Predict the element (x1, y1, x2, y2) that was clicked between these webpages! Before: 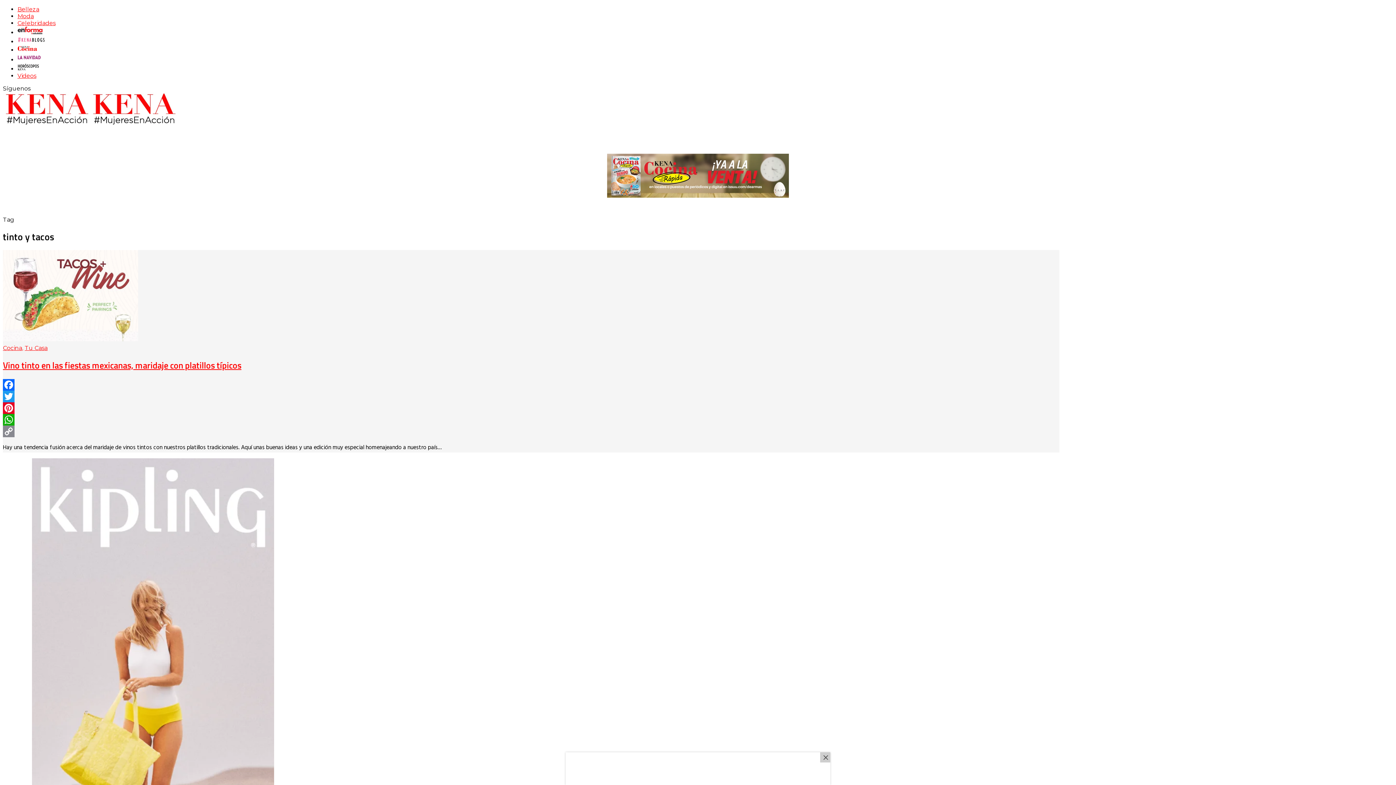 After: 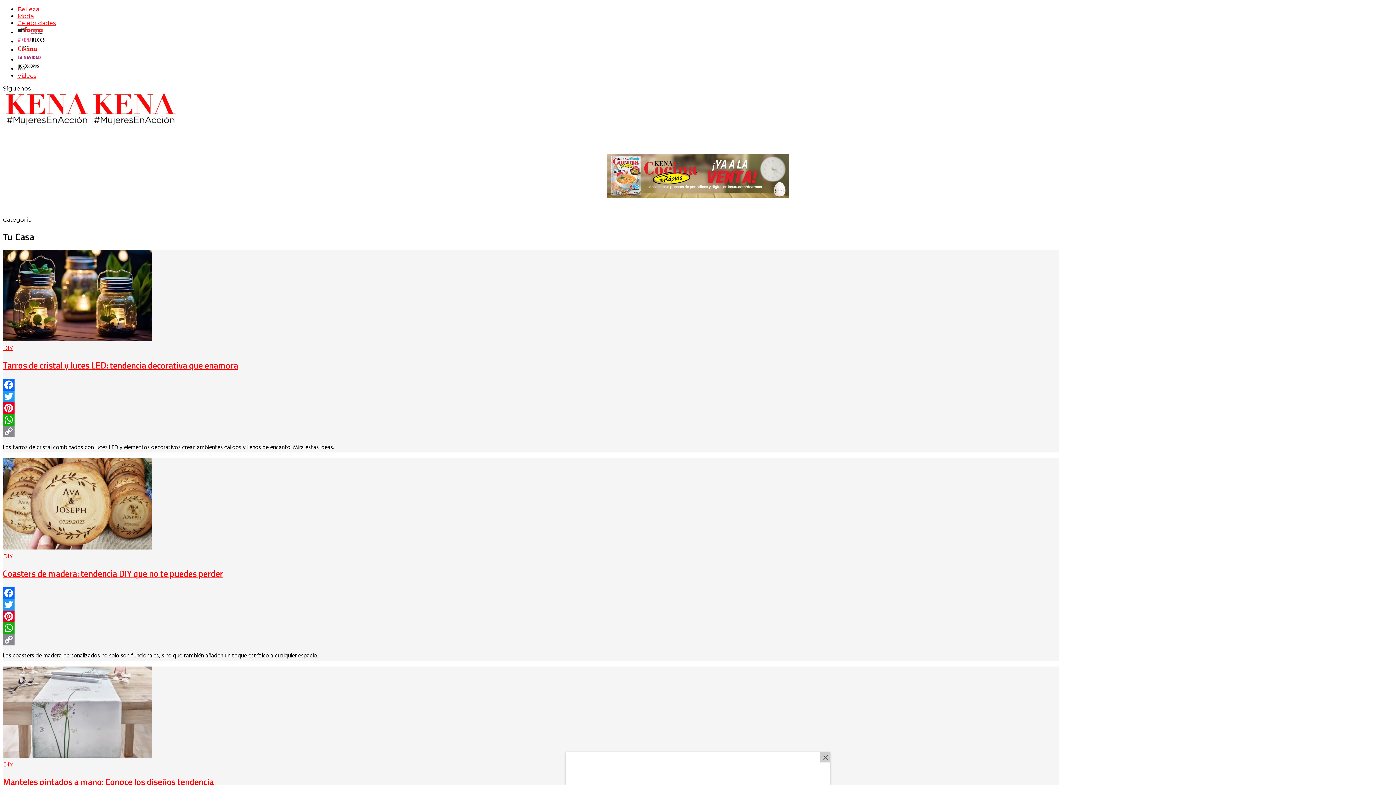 Action: bbox: (24, 344, 47, 351) label: Tu Casa